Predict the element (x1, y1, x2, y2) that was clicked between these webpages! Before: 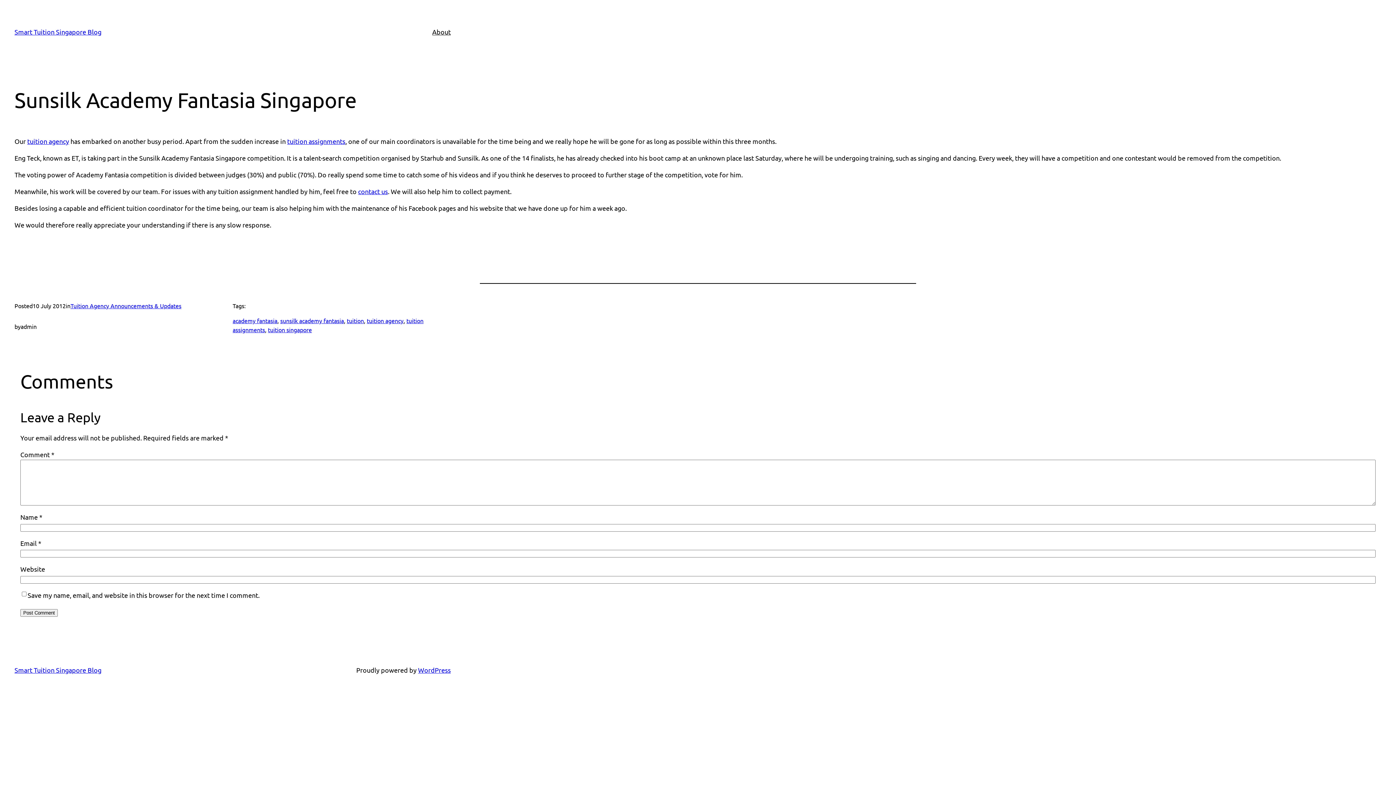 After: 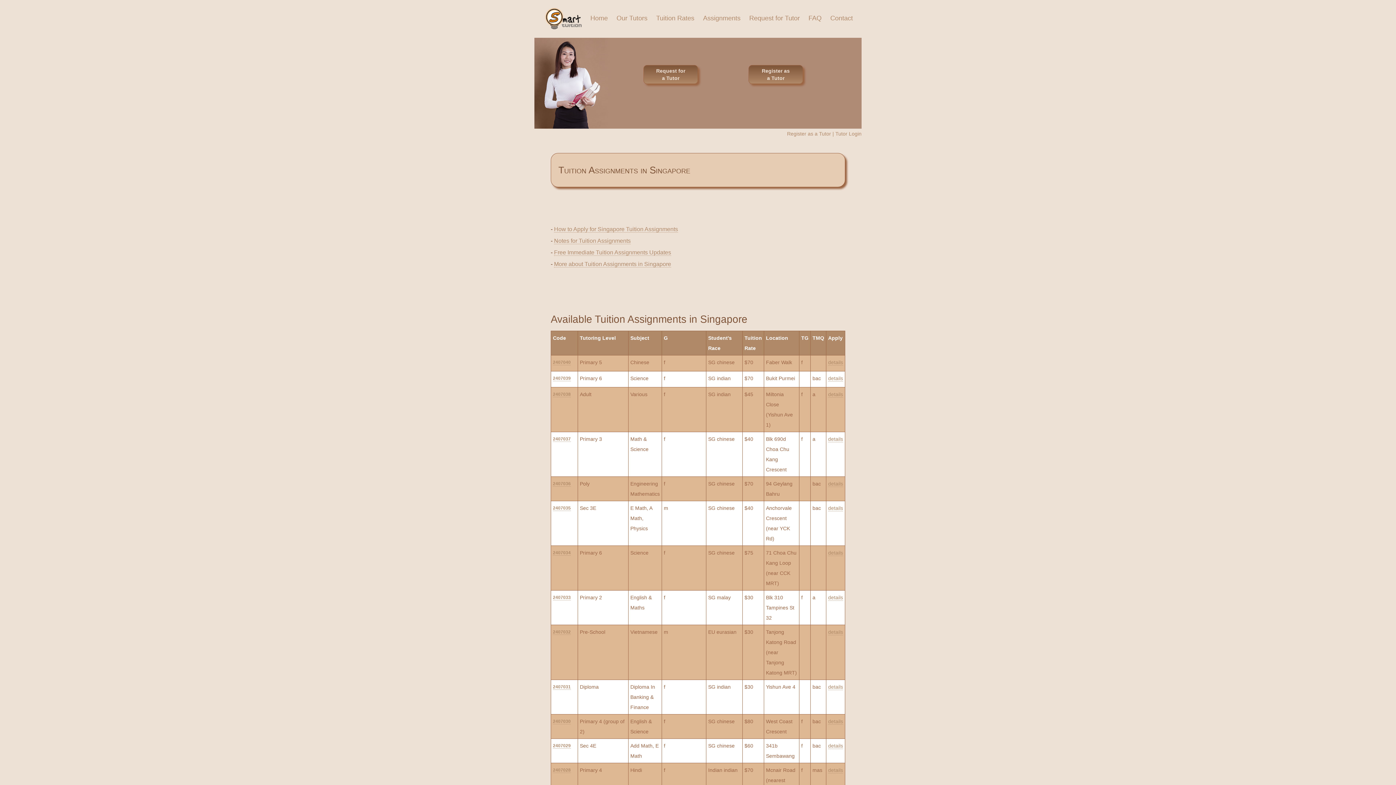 Action: bbox: (287, 137, 345, 145) label: tuition assignments